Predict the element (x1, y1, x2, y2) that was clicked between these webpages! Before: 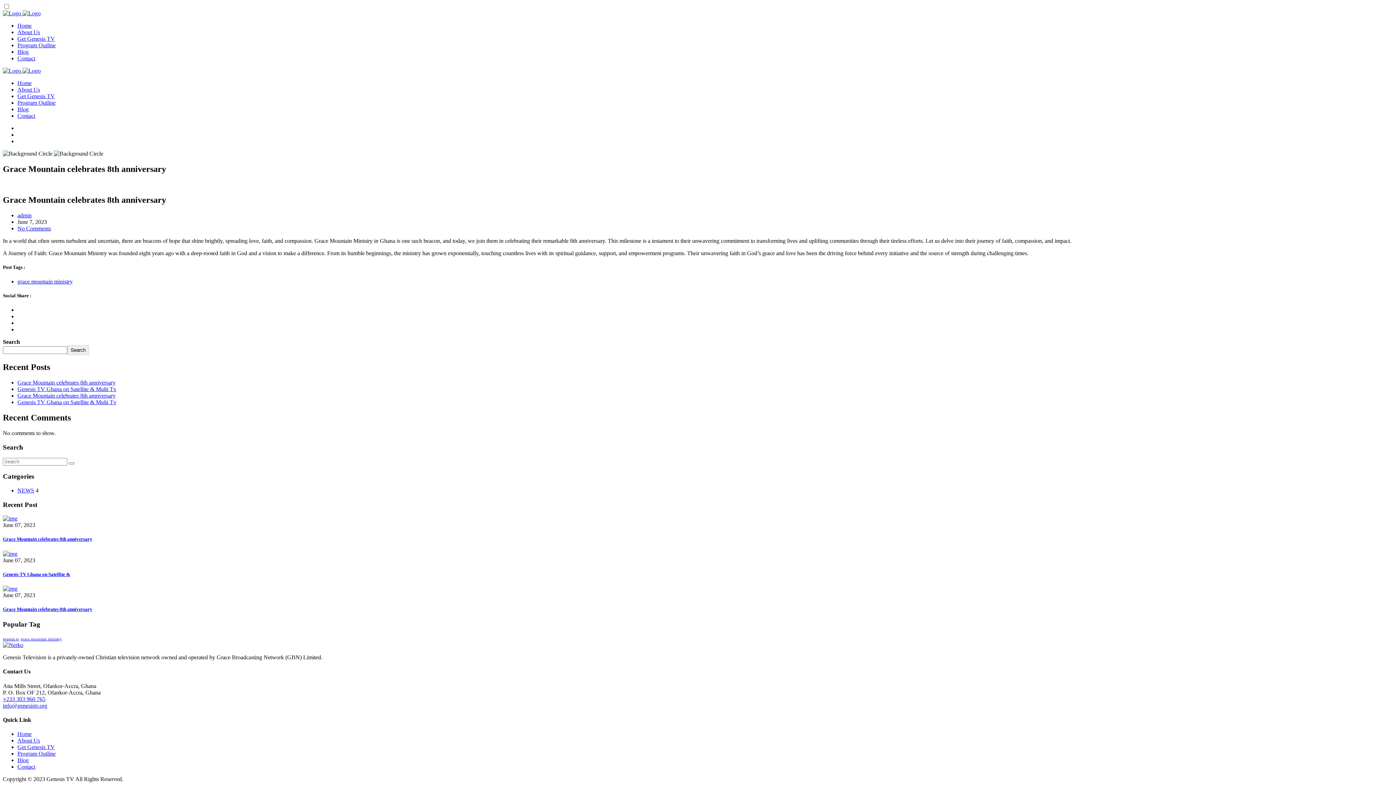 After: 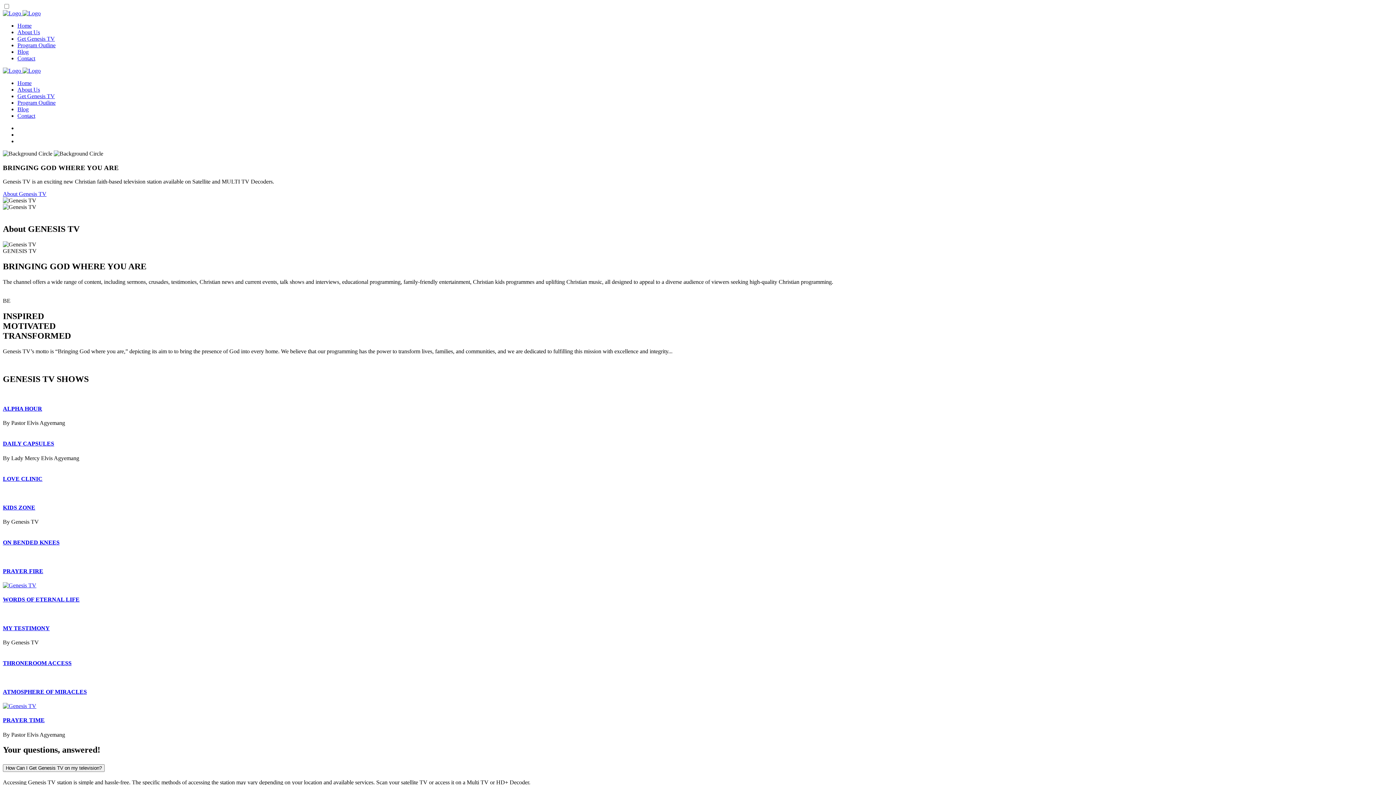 Action: bbox: (22, 10, 40, 16)